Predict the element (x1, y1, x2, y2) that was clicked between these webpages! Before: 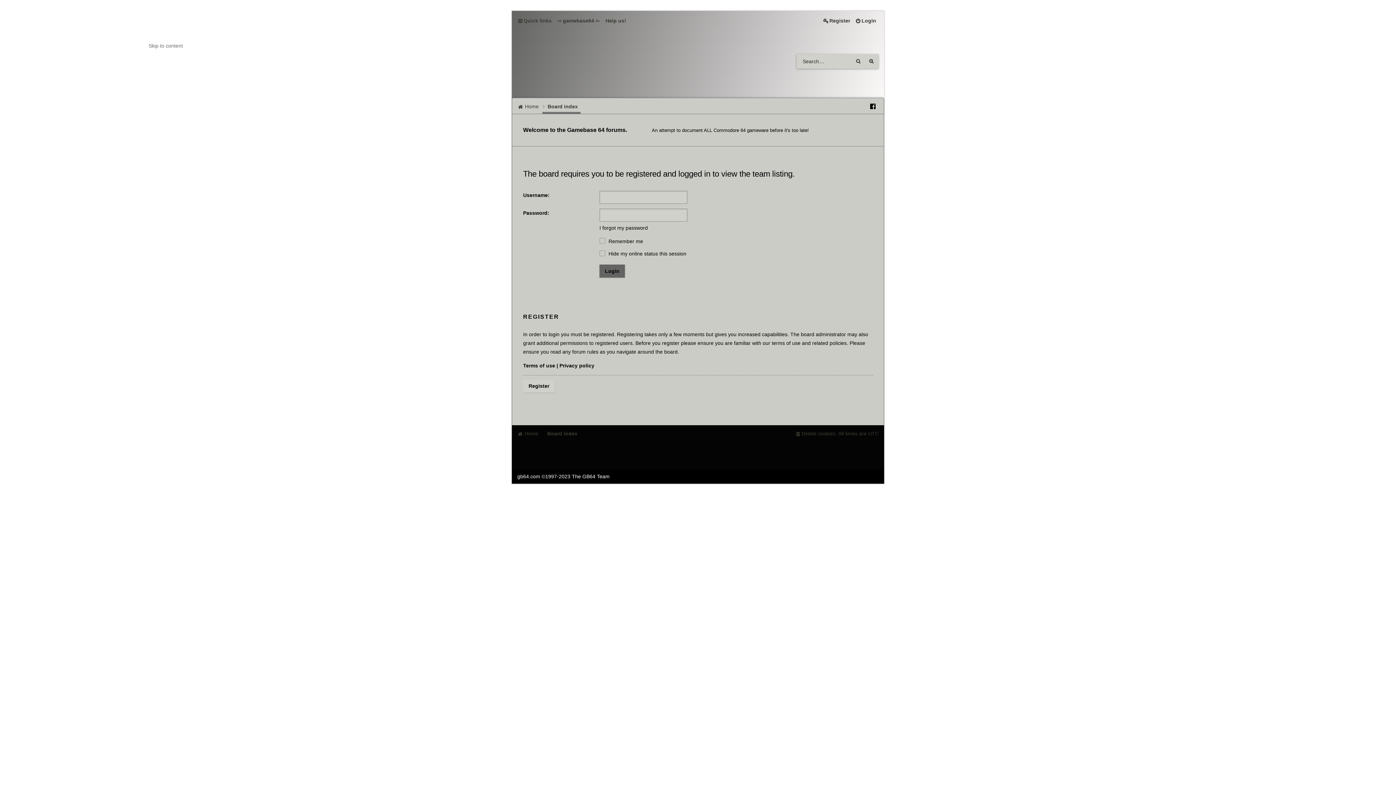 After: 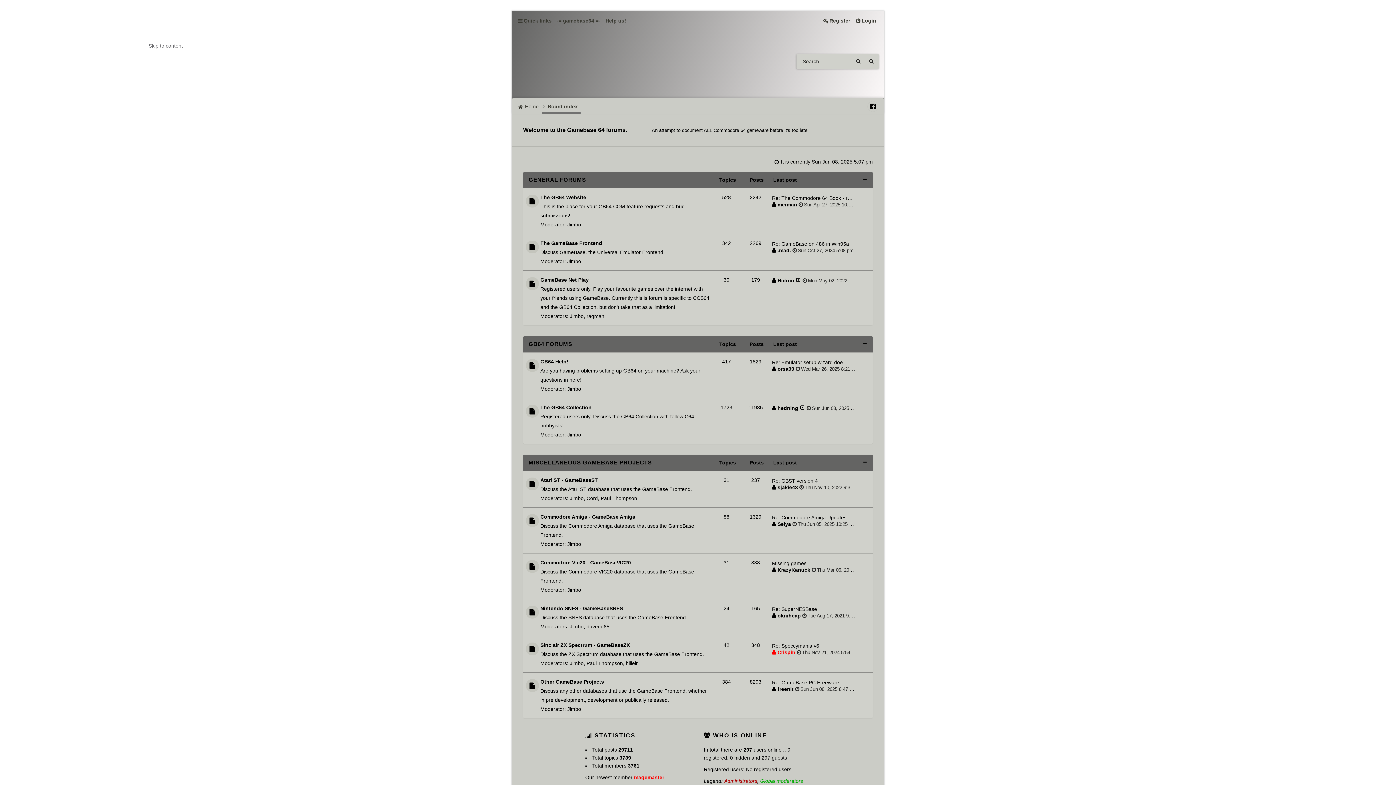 Action: label: Home bbox: (517, 100, 541, 111)